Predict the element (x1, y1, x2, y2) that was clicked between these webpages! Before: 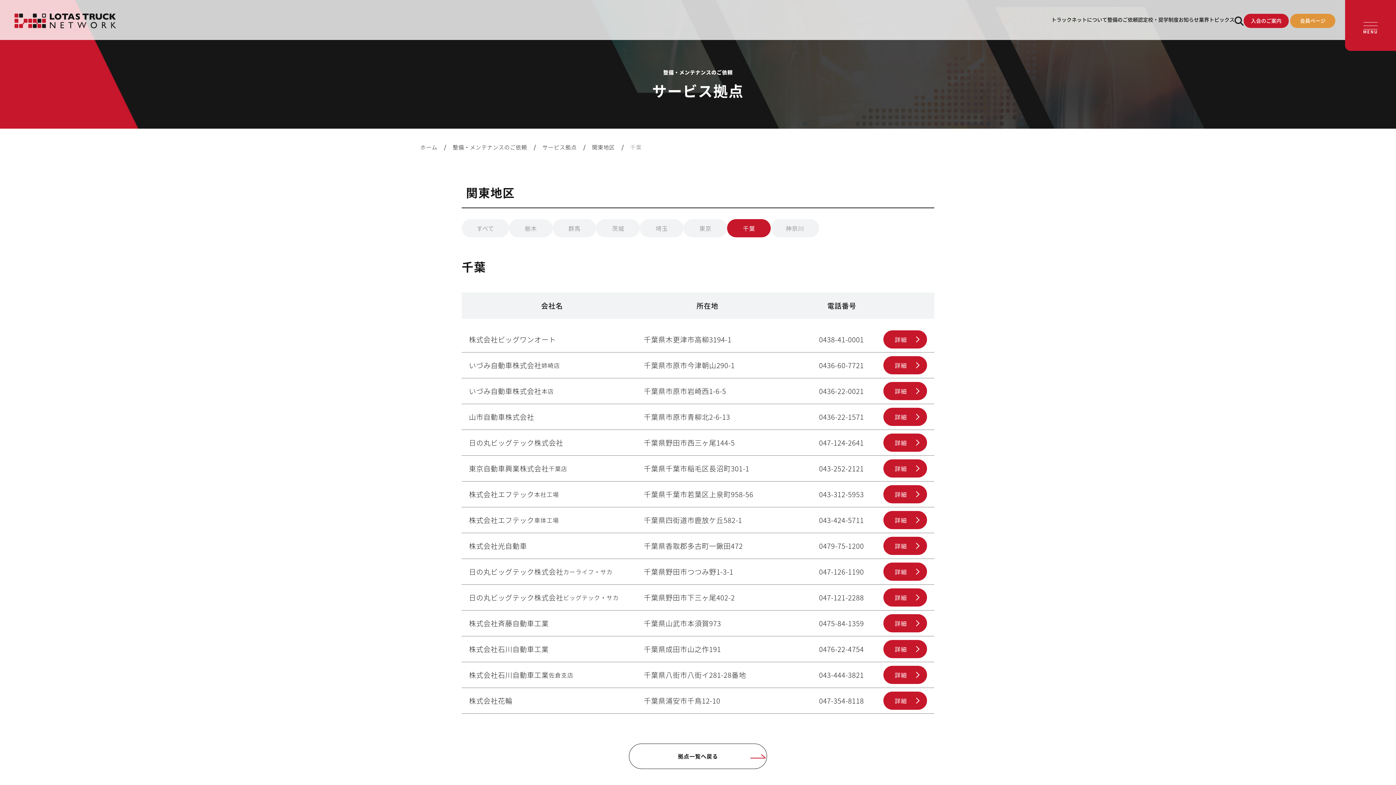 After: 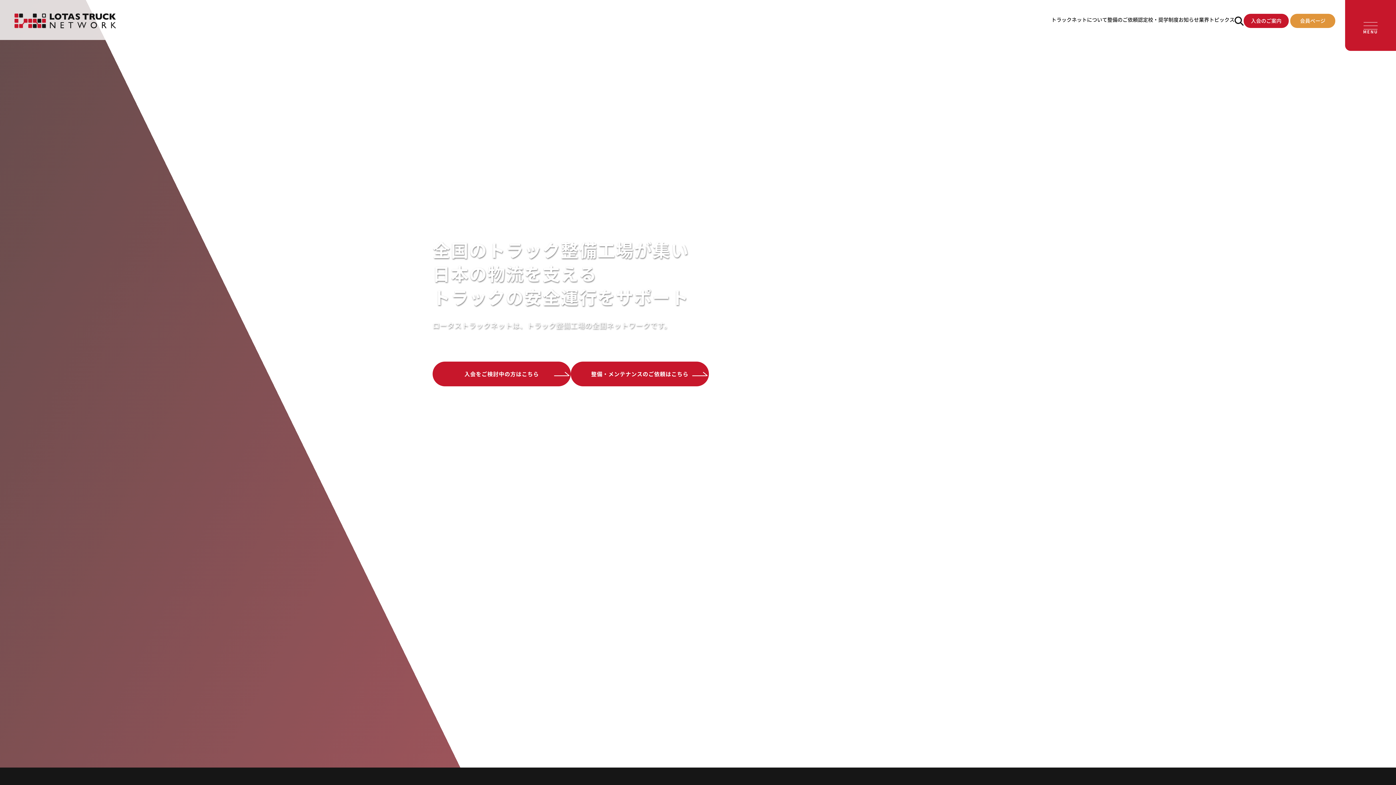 Action: bbox: (14, 4, 115, 36)